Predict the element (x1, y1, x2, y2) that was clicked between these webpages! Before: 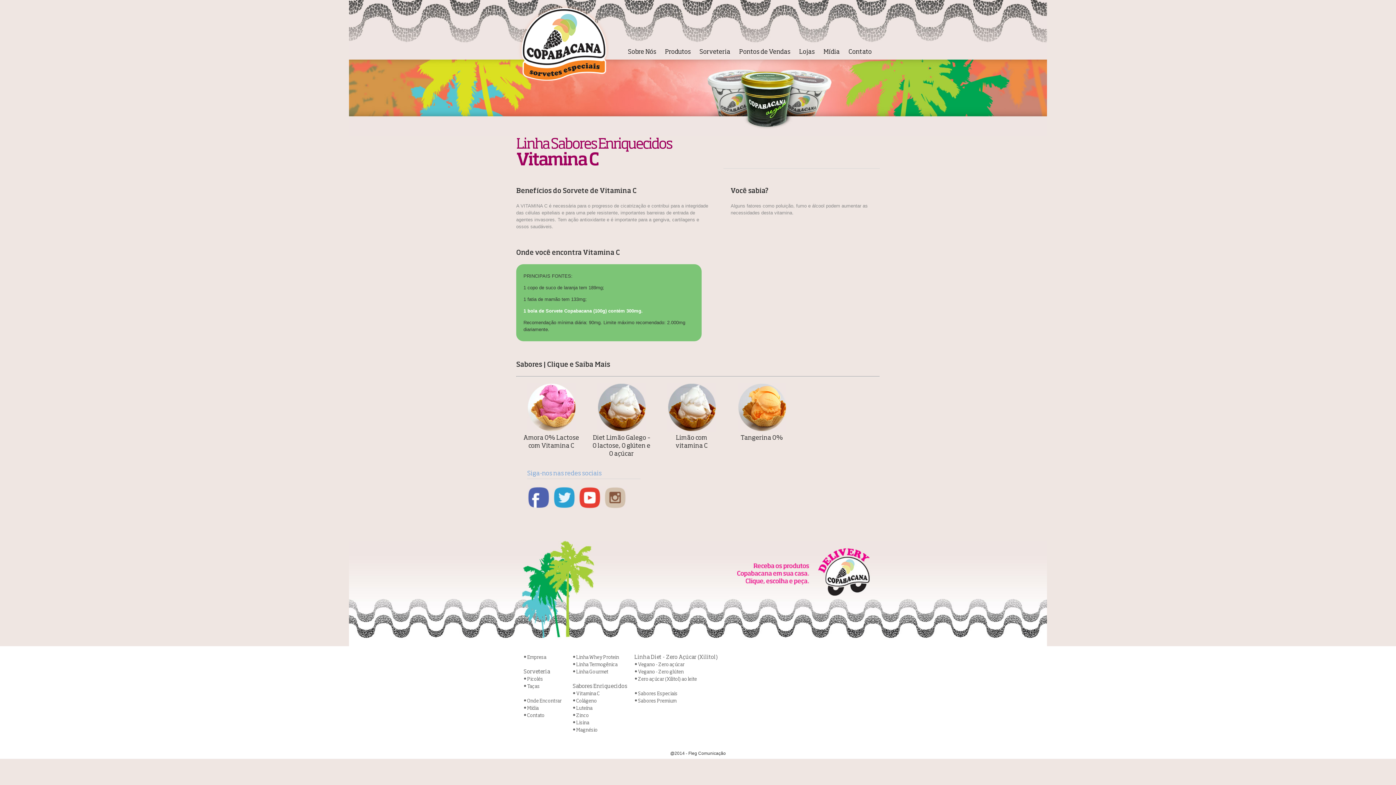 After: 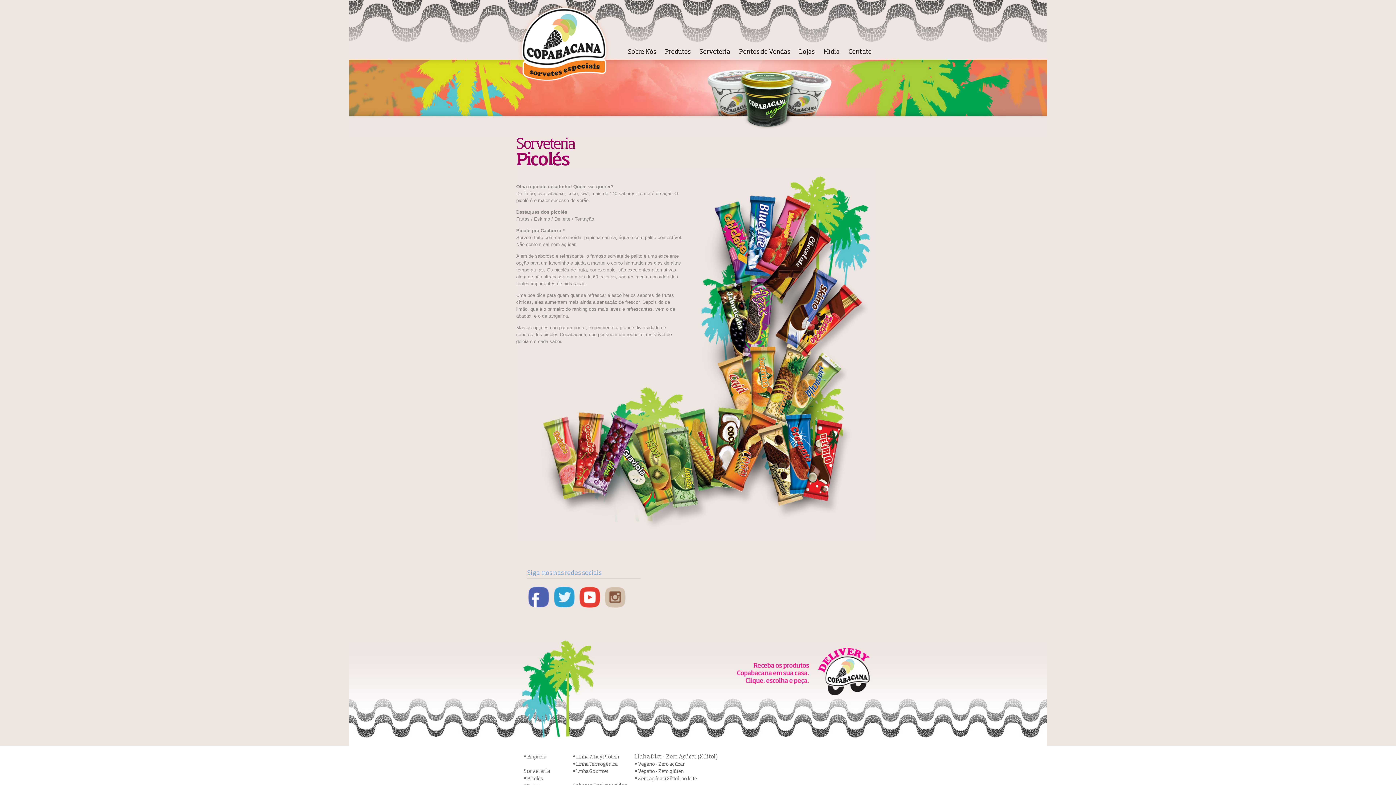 Action: bbox: (527, 676, 543, 682) label: Picolés